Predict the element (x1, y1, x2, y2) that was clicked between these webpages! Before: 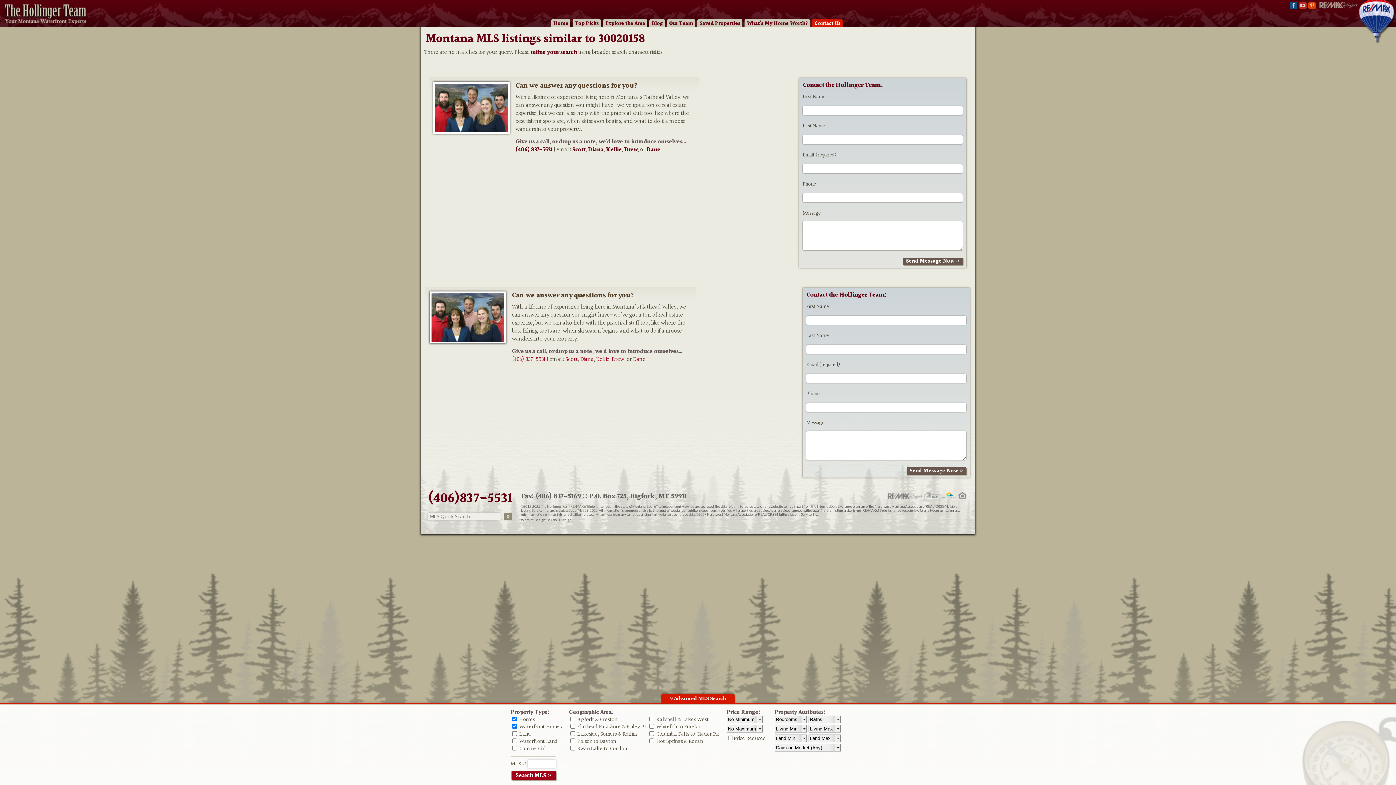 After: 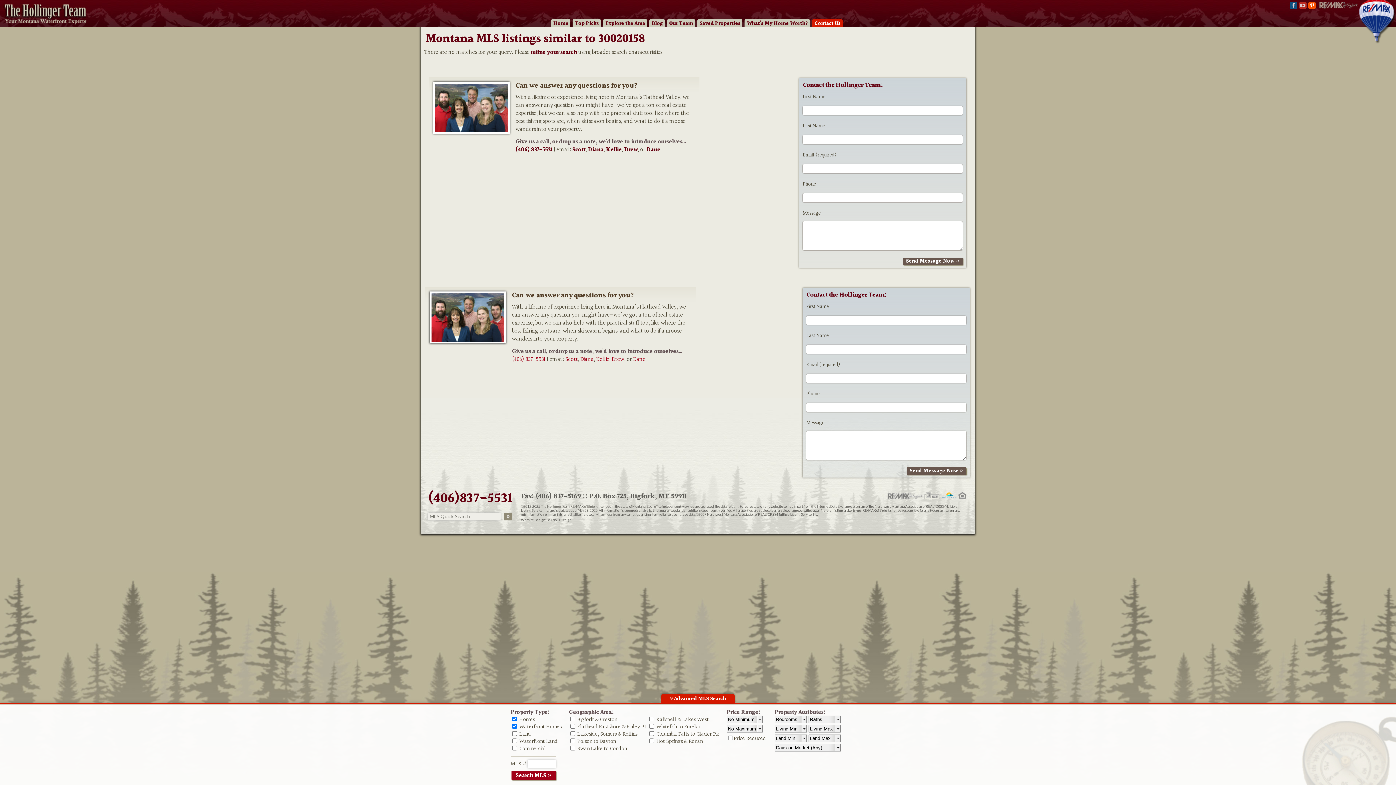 Action: bbox: (1308, 1, 1316, 9)